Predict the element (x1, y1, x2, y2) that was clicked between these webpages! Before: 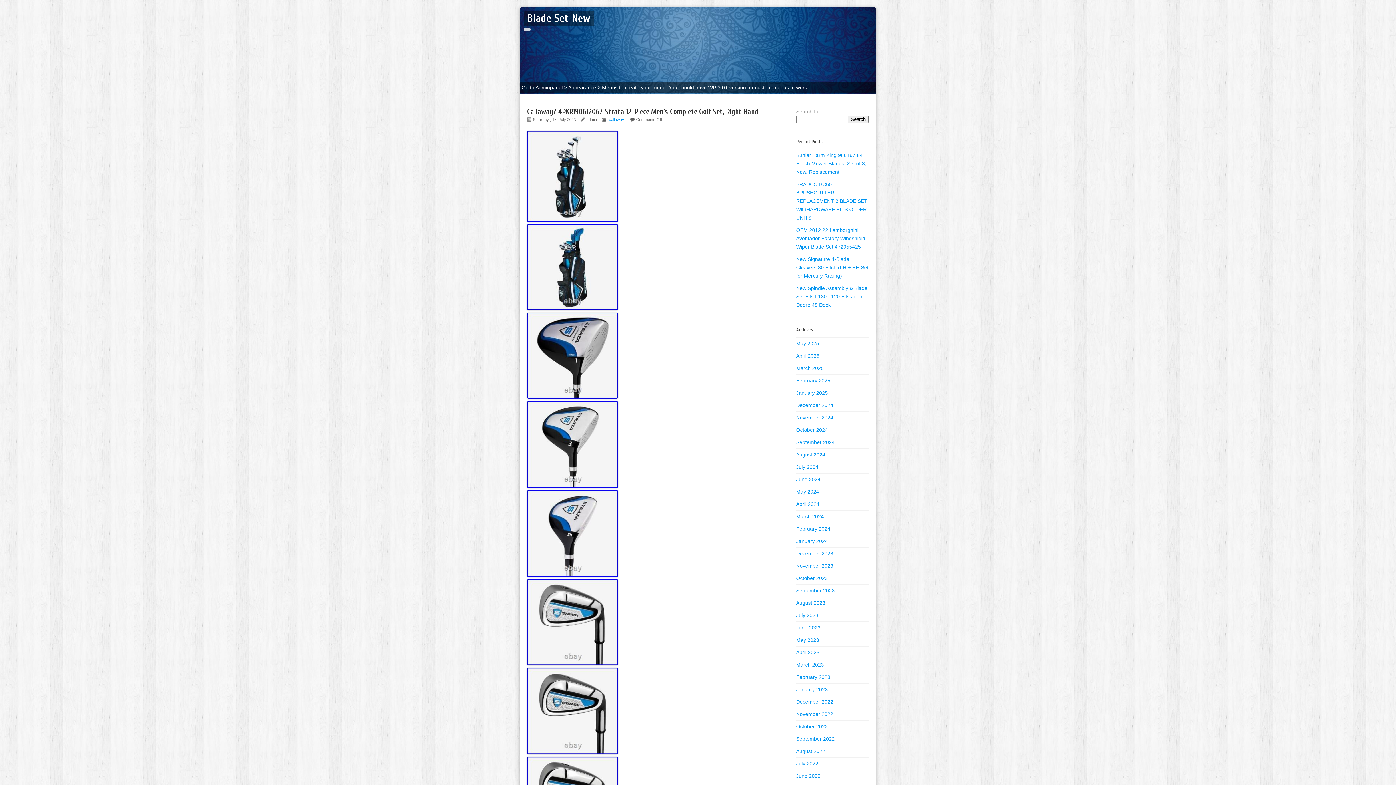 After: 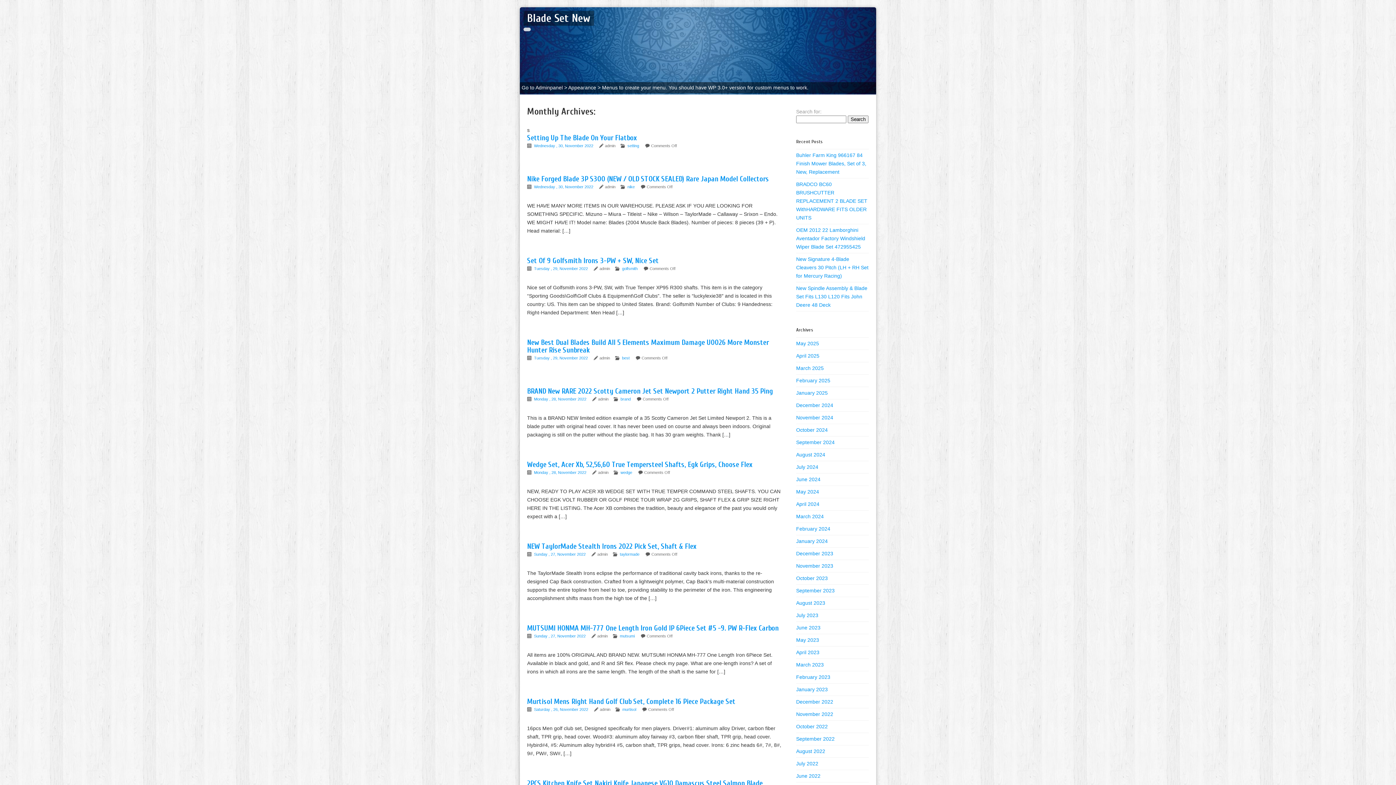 Action: label: November 2022 bbox: (796, 711, 833, 717)